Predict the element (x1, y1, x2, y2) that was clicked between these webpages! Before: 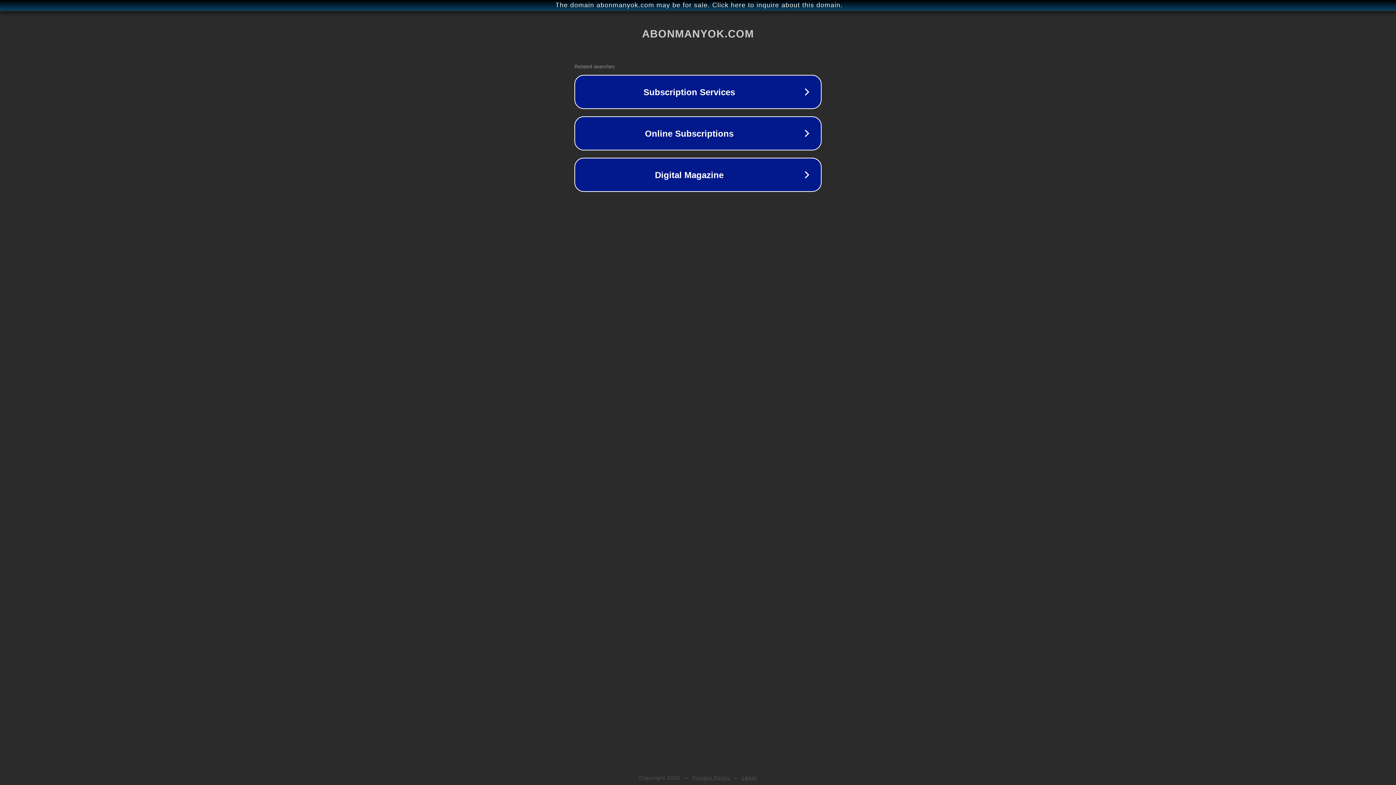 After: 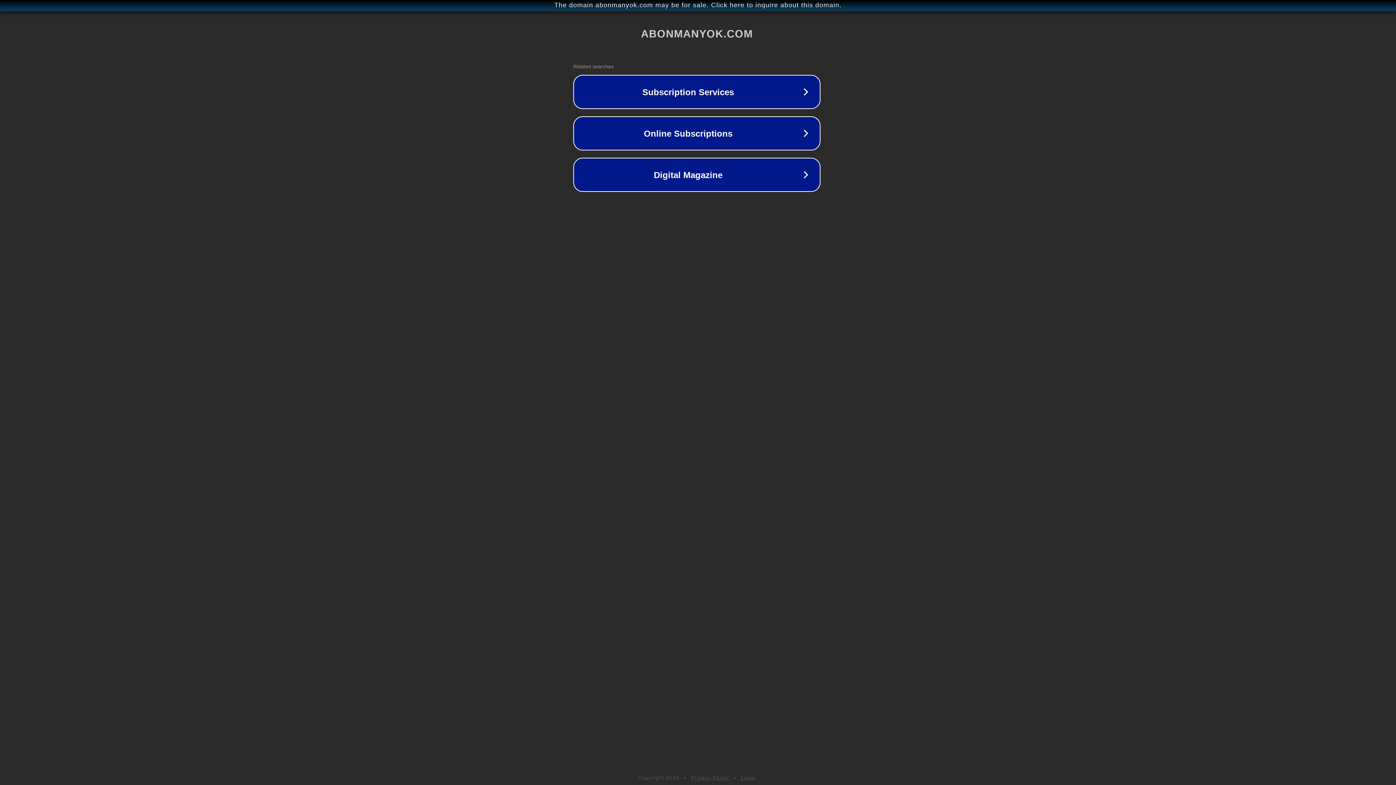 Action: label: The domain abonmanyok.com may be for sale. Click here to inquire about this domain. bbox: (1, 1, 1397, 9)